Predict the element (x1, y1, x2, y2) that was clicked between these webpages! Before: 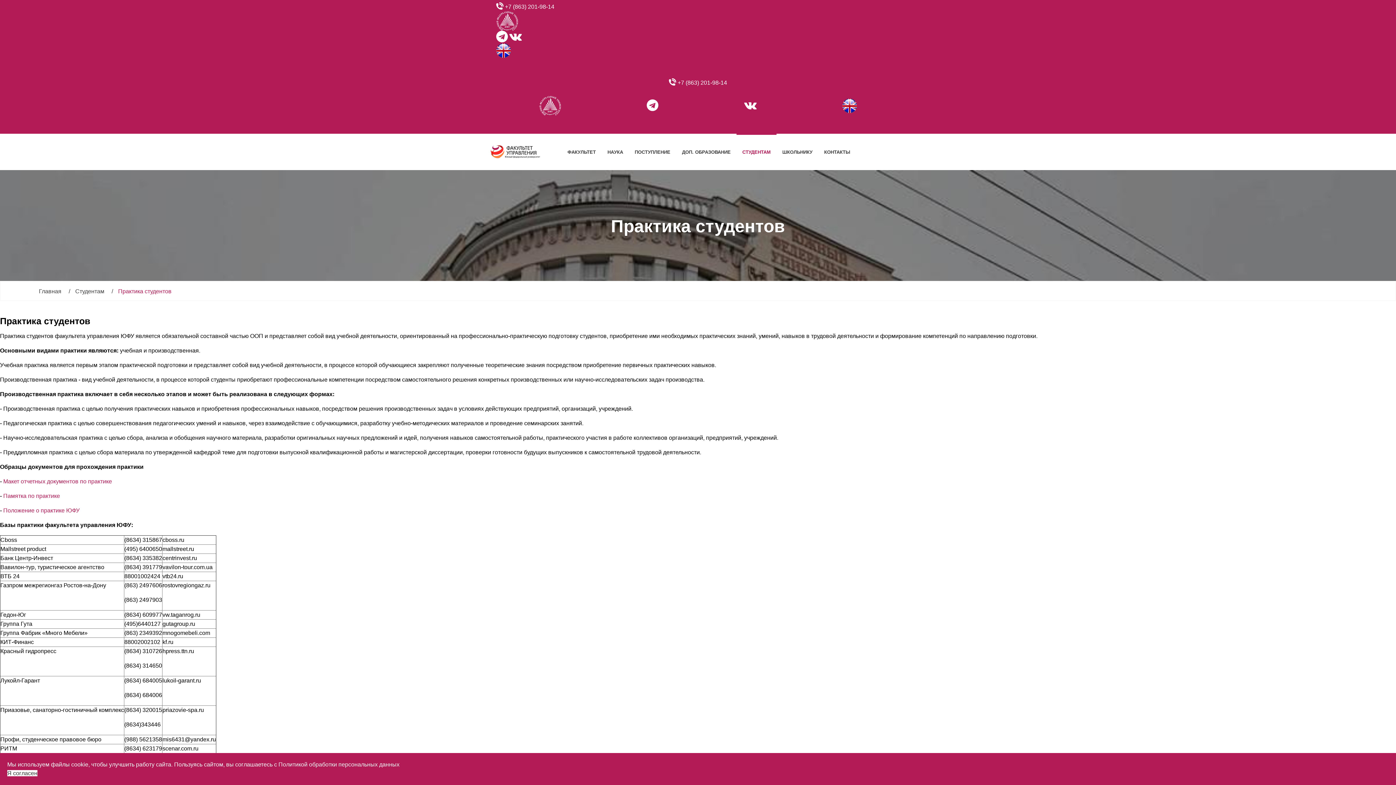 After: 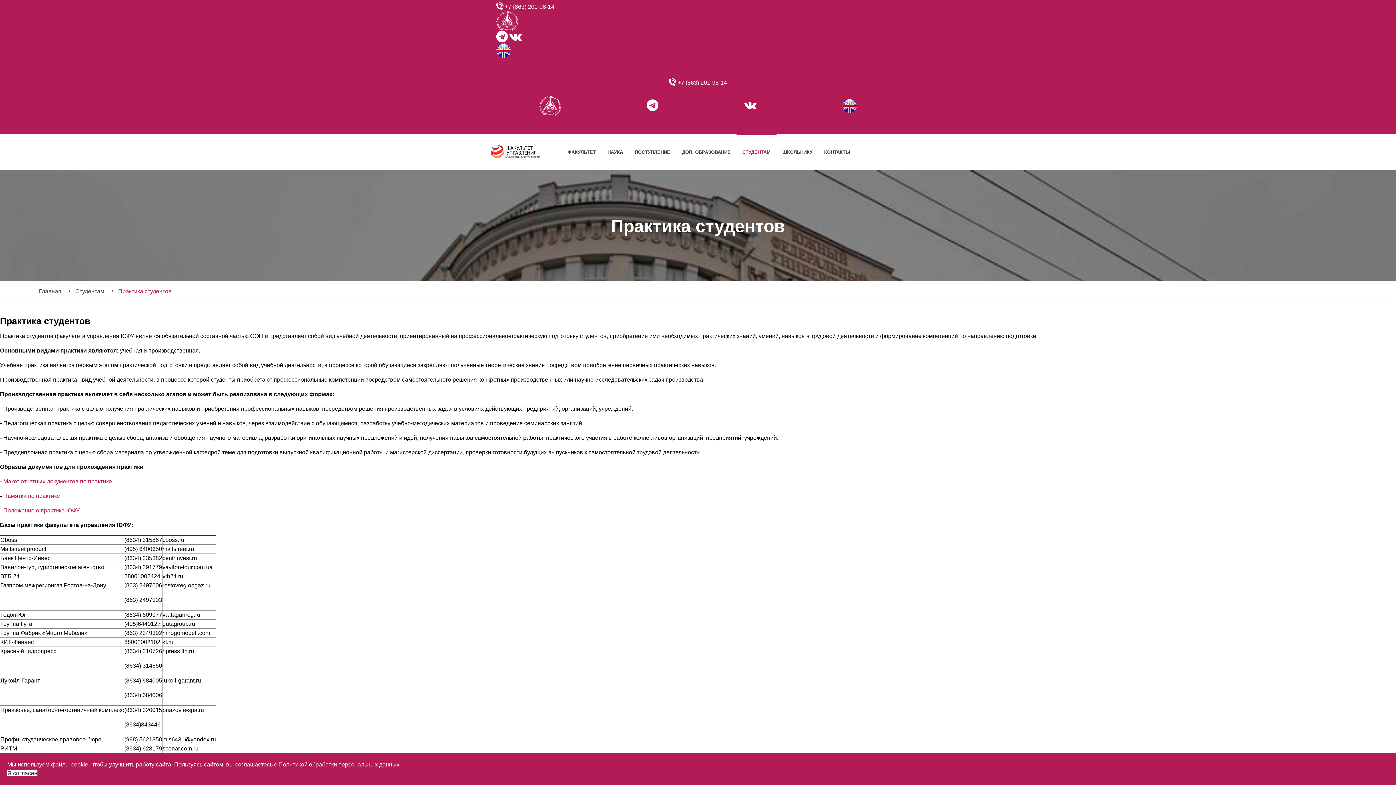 Action: bbox: (505, 3, 554, 9) label: +7 (863) 201-98-14